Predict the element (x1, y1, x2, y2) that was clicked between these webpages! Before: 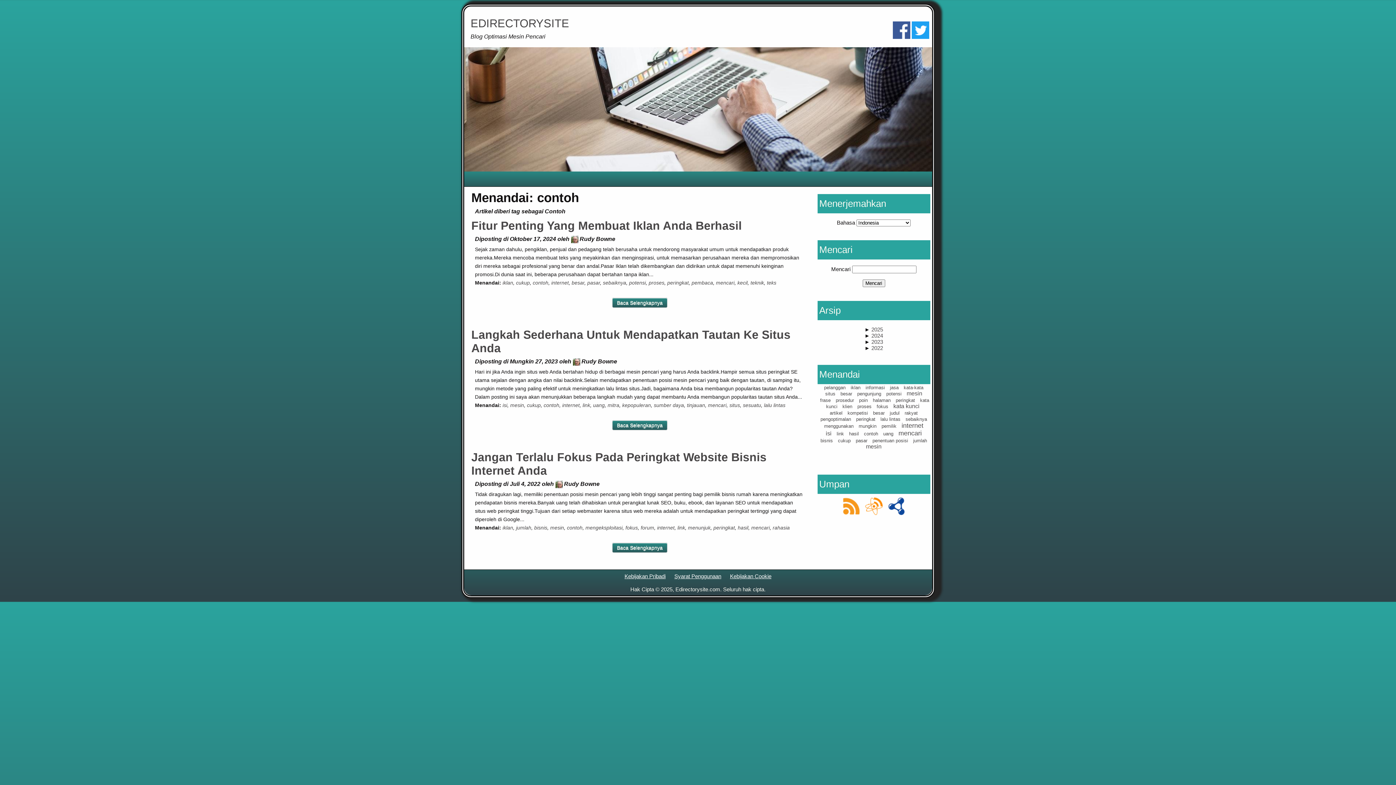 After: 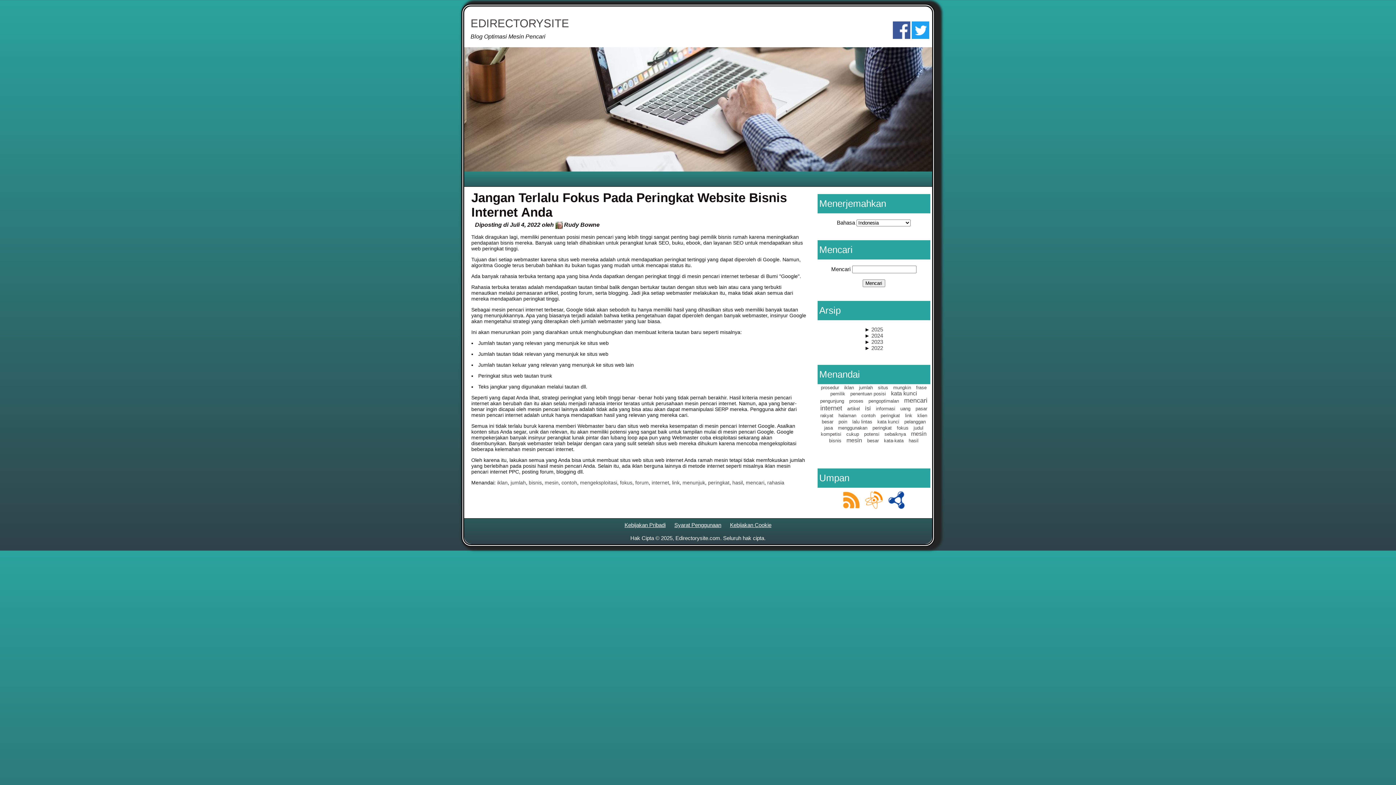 Action: bbox: (617, 545, 662, 550) label: Baca Selengkapnya